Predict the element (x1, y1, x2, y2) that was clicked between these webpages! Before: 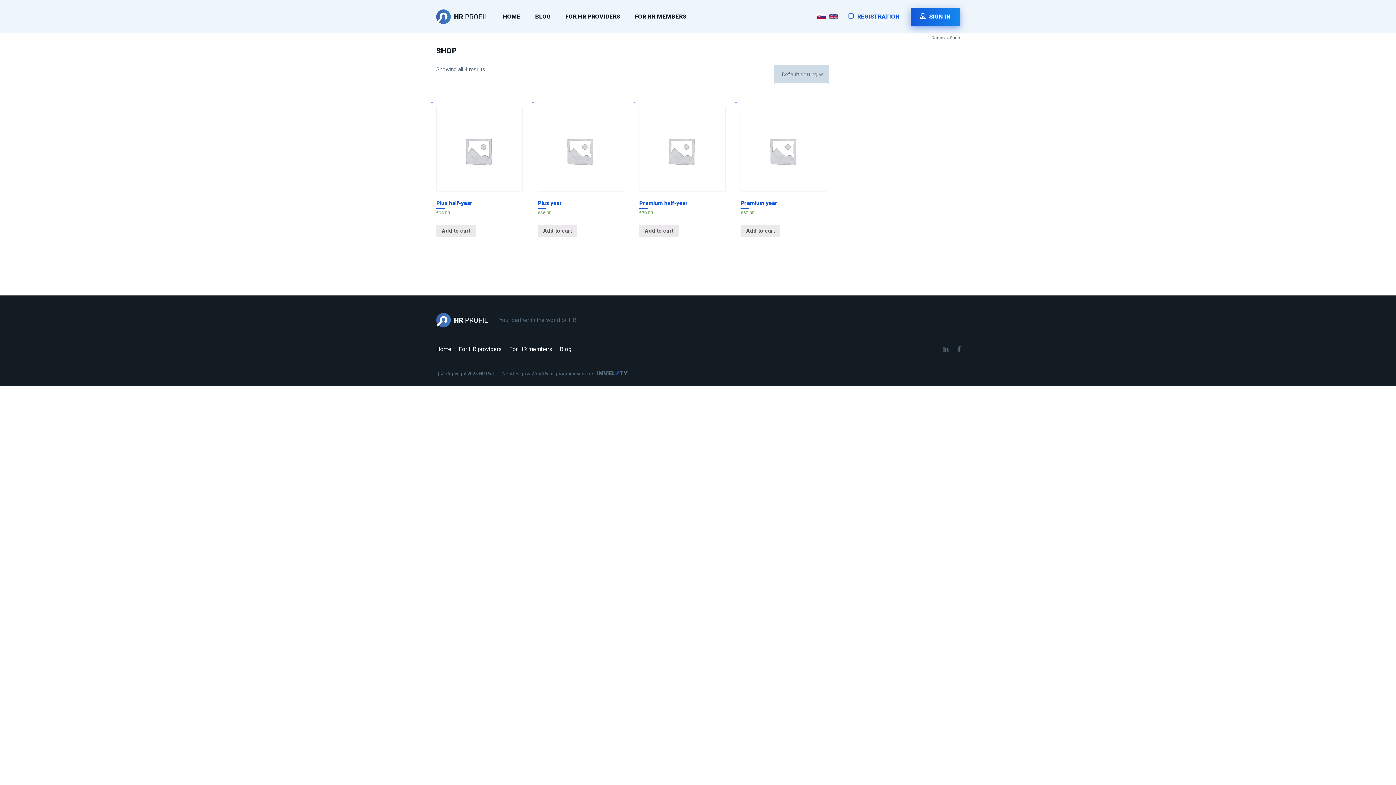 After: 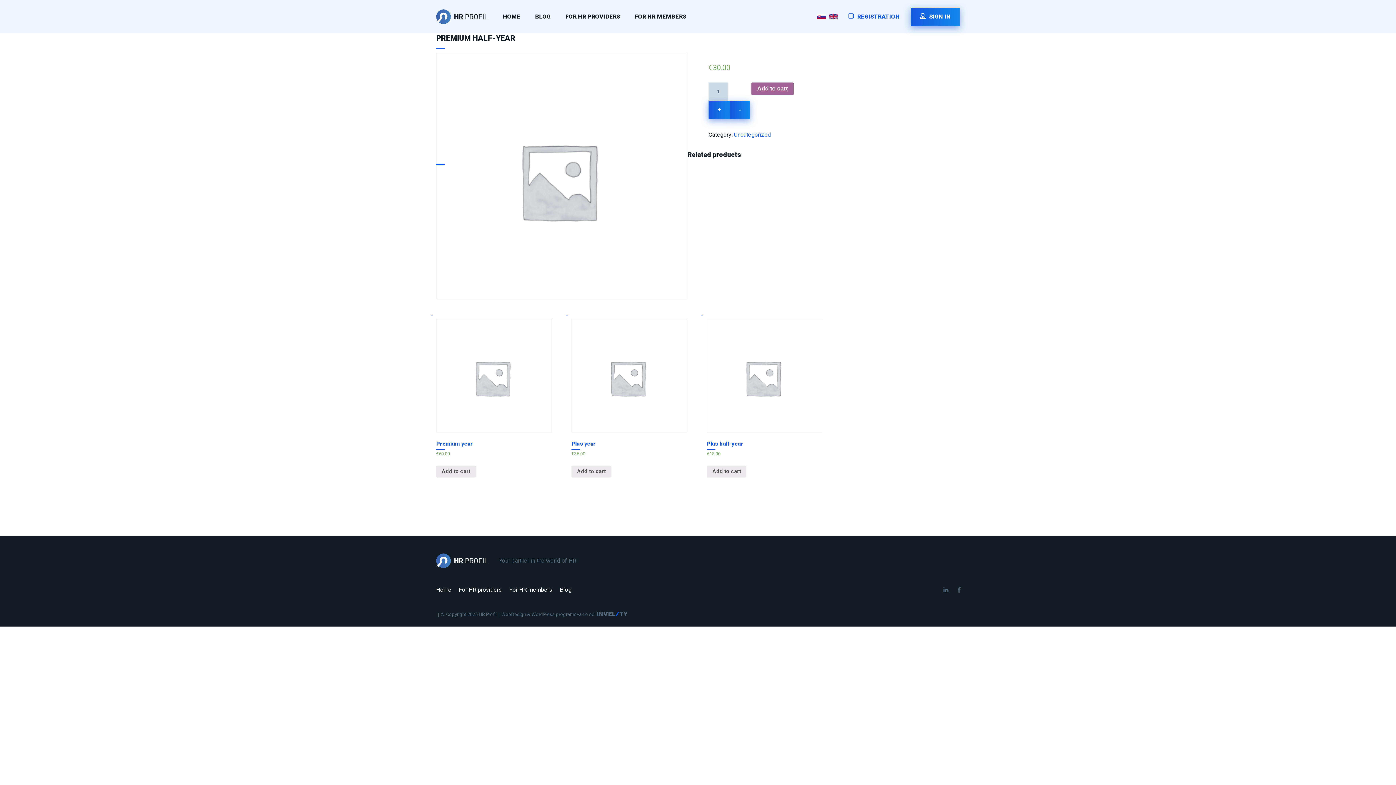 Action: bbox: (639, 106, 725, 217) label: Premium half-year
€30.00